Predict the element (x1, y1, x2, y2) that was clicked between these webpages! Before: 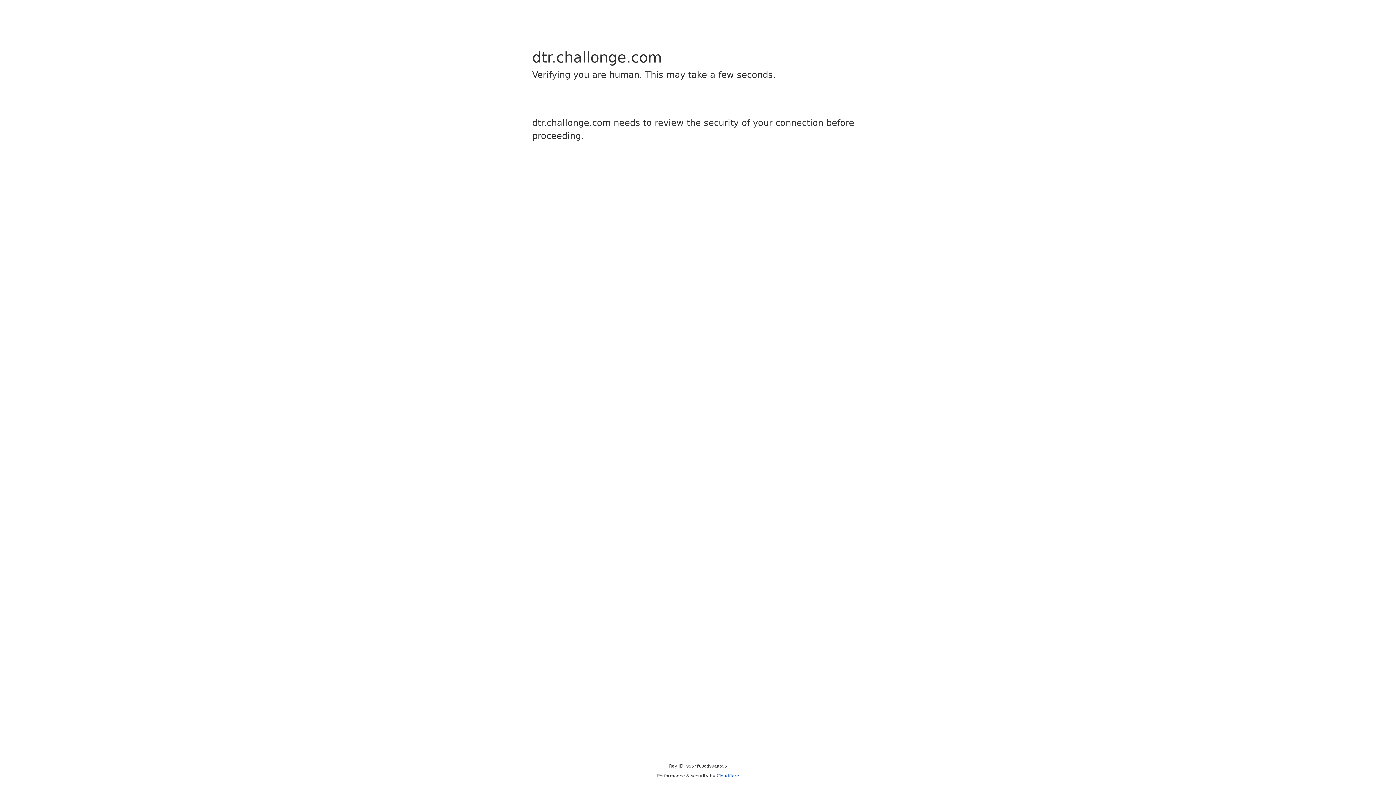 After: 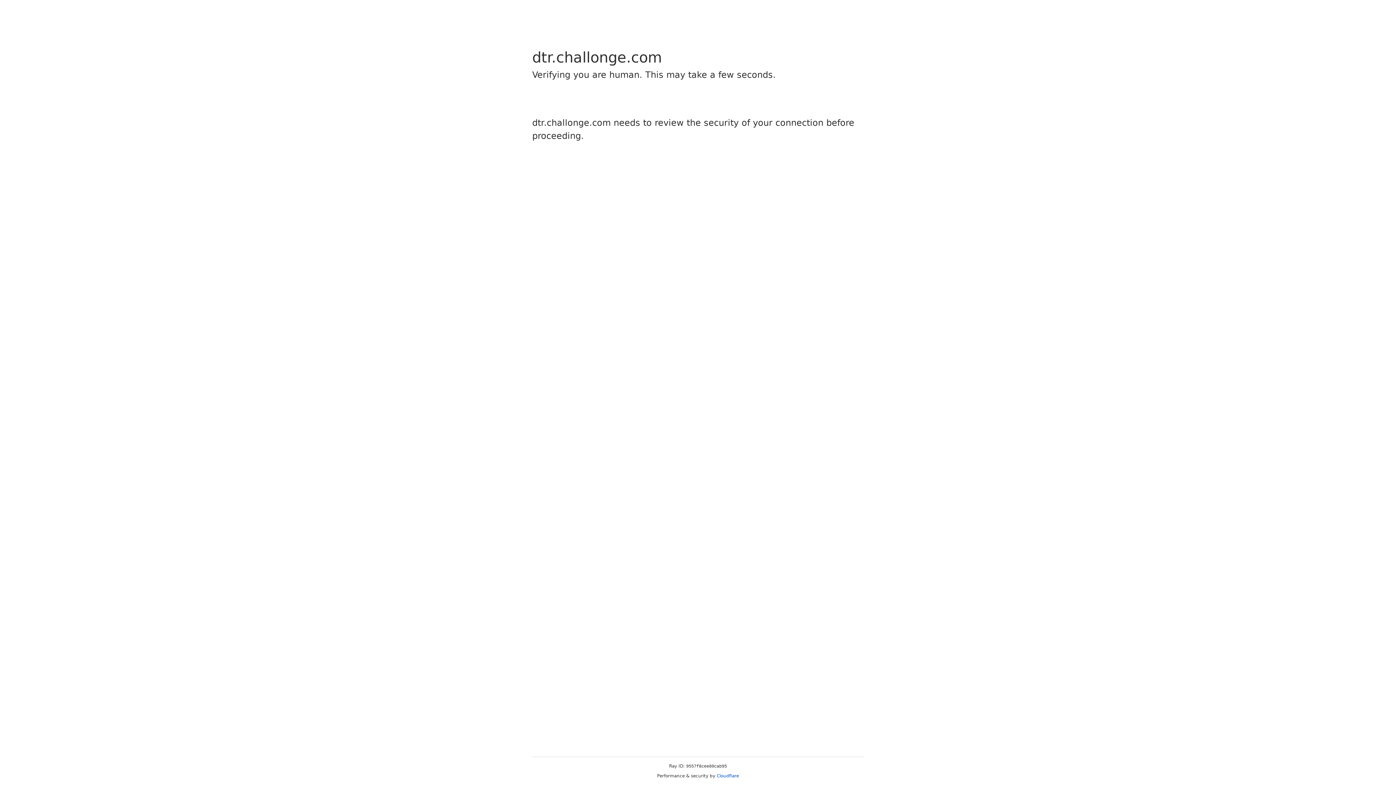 Action: label: Cloudflare bbox: (716, 773, 739, 778)